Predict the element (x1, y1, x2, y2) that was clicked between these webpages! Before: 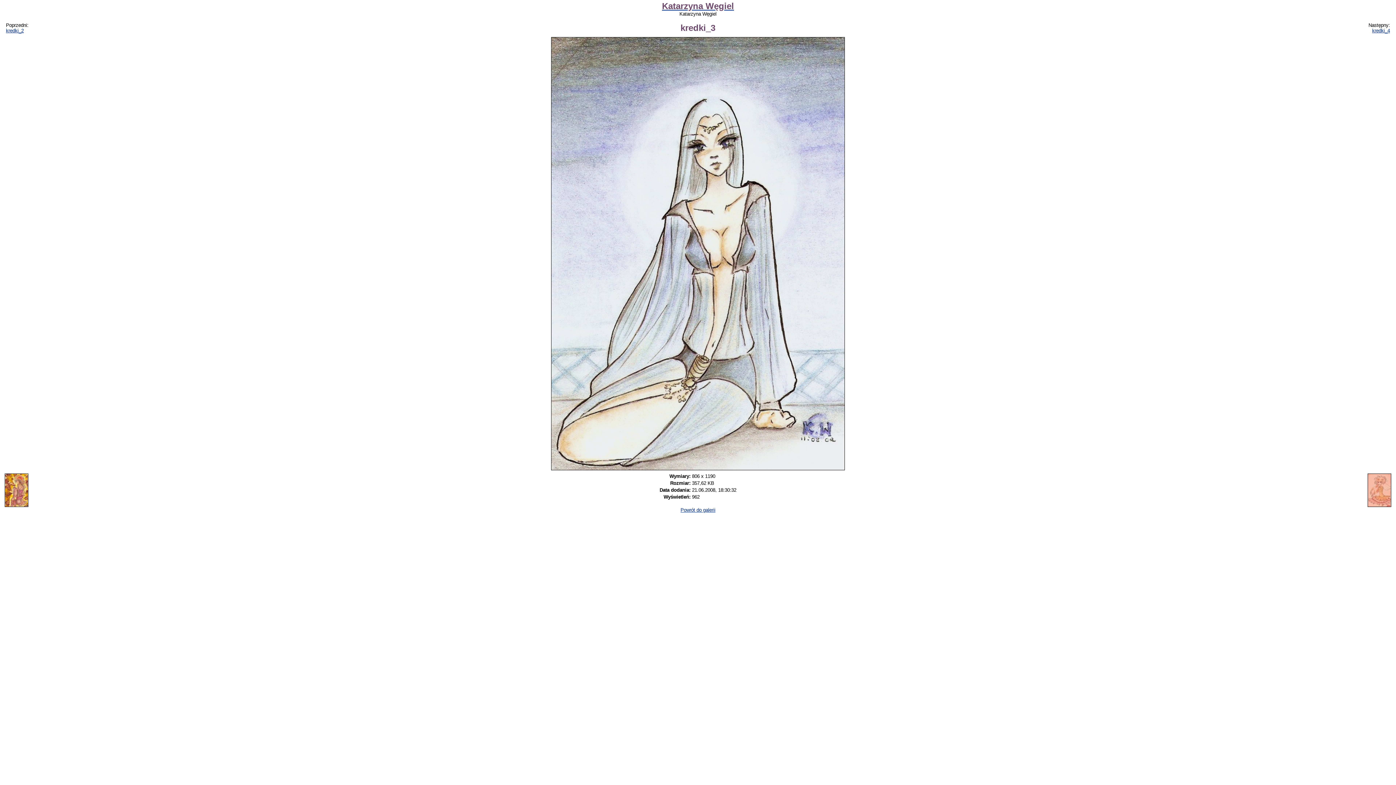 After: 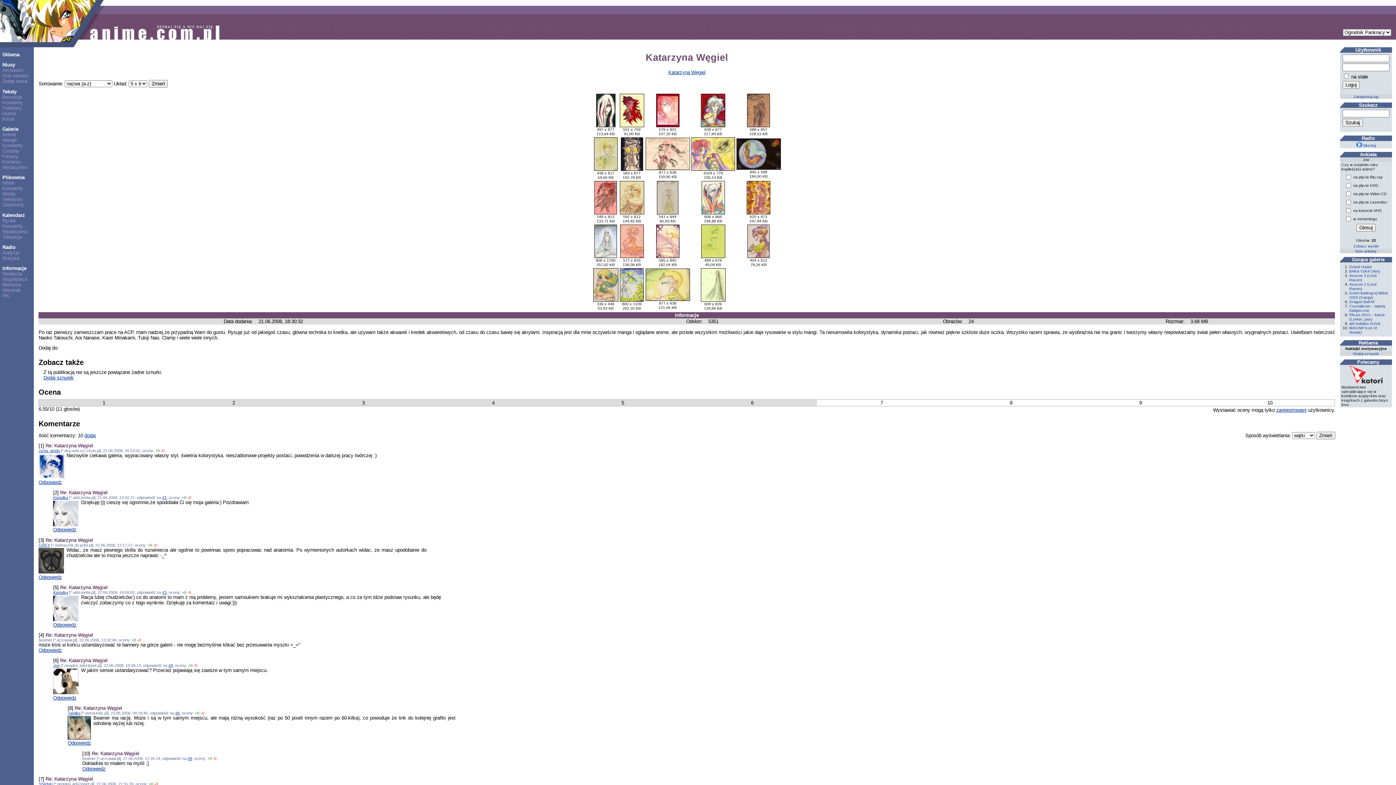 Action: bbox: (662, 4, 734, 10) label: Katarzyna Węgiel